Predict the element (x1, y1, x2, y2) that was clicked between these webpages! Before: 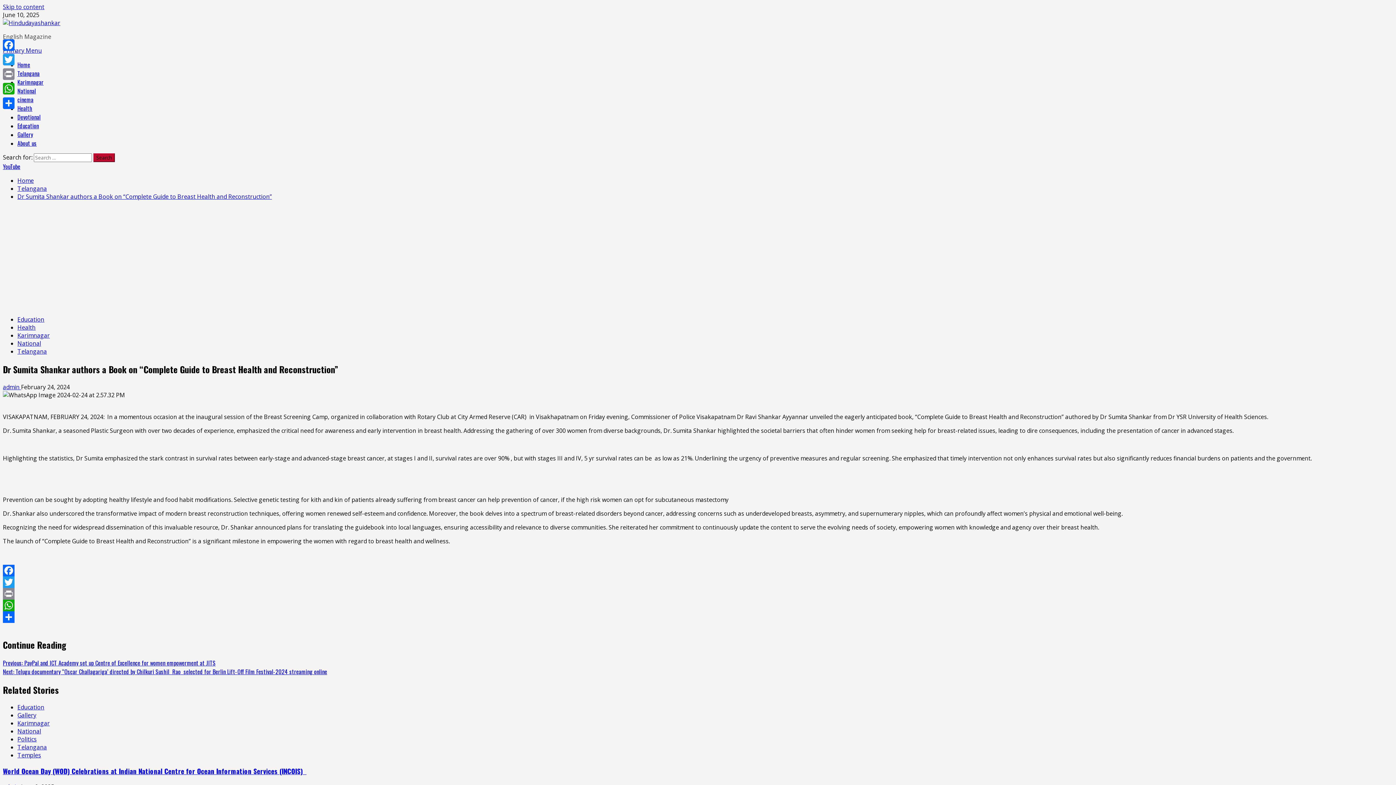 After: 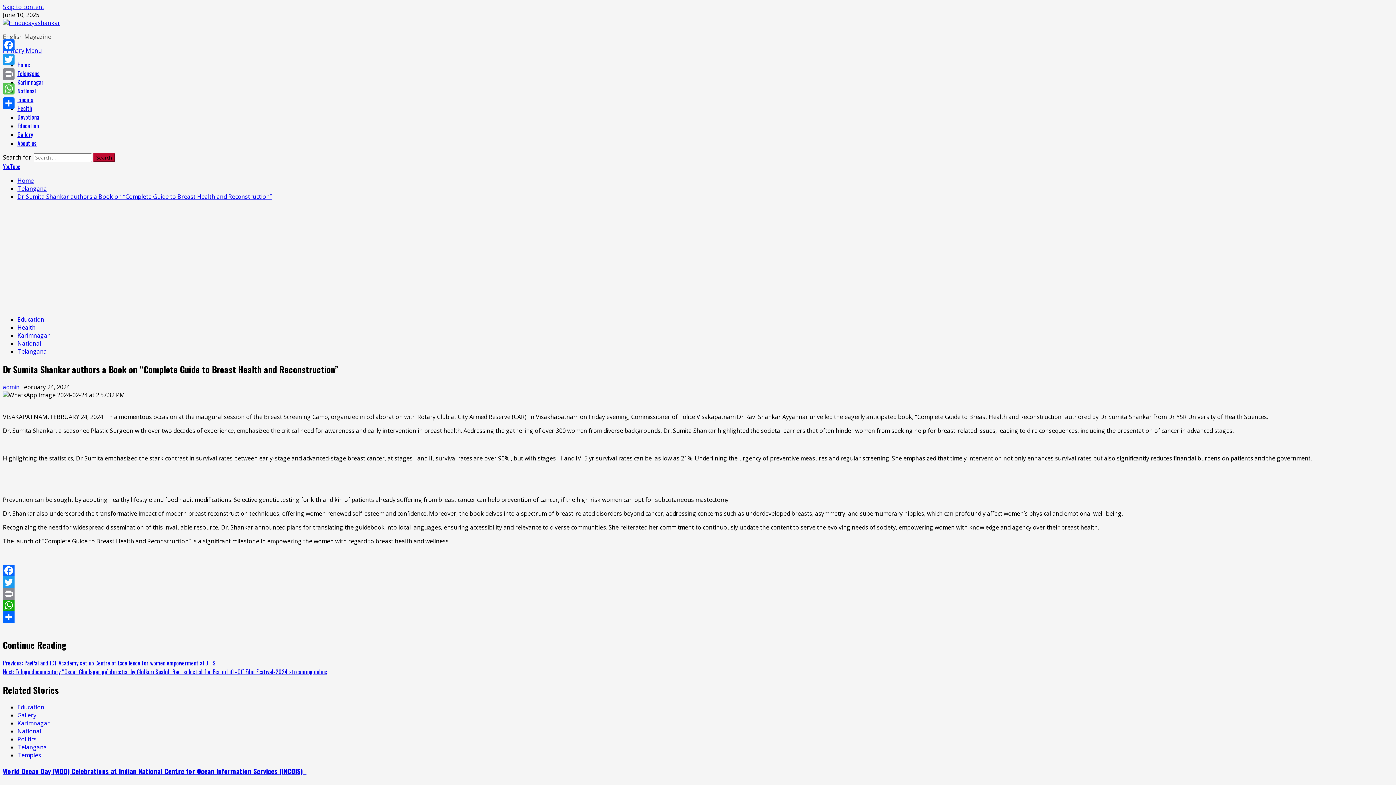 Action: label: WhatsApp bbox: (1, 81, 16, 96)